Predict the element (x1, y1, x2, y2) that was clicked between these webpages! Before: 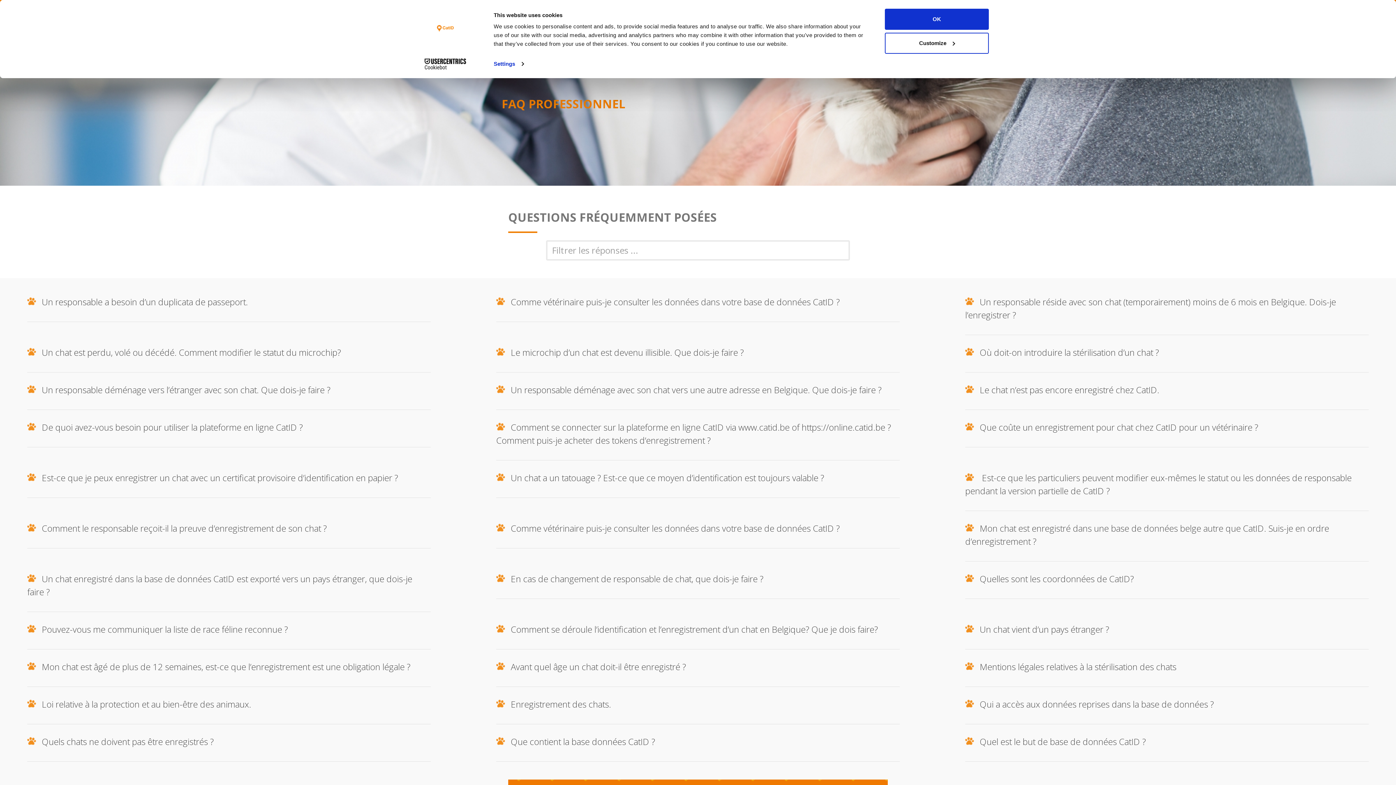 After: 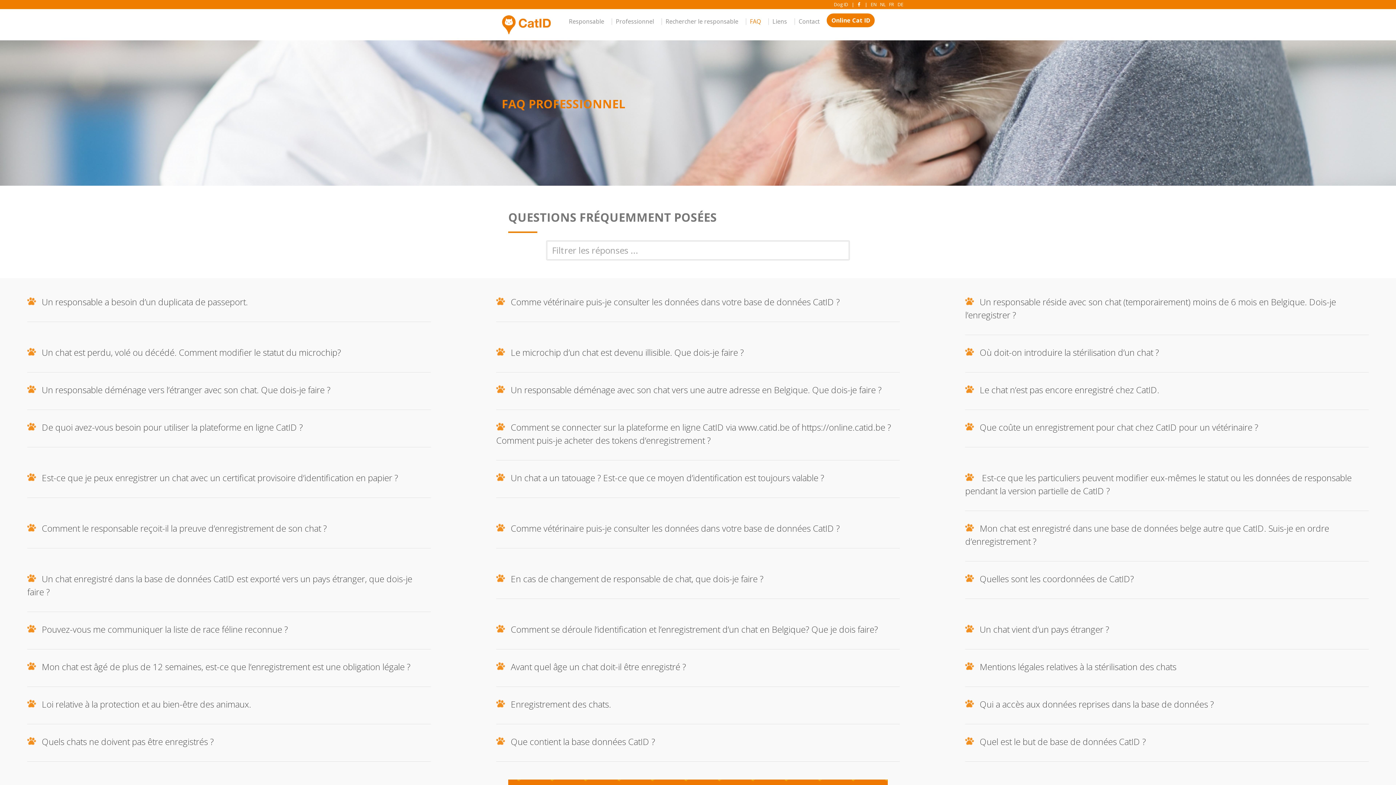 Action: bbox: (885, 8, 989, 29) label: OK